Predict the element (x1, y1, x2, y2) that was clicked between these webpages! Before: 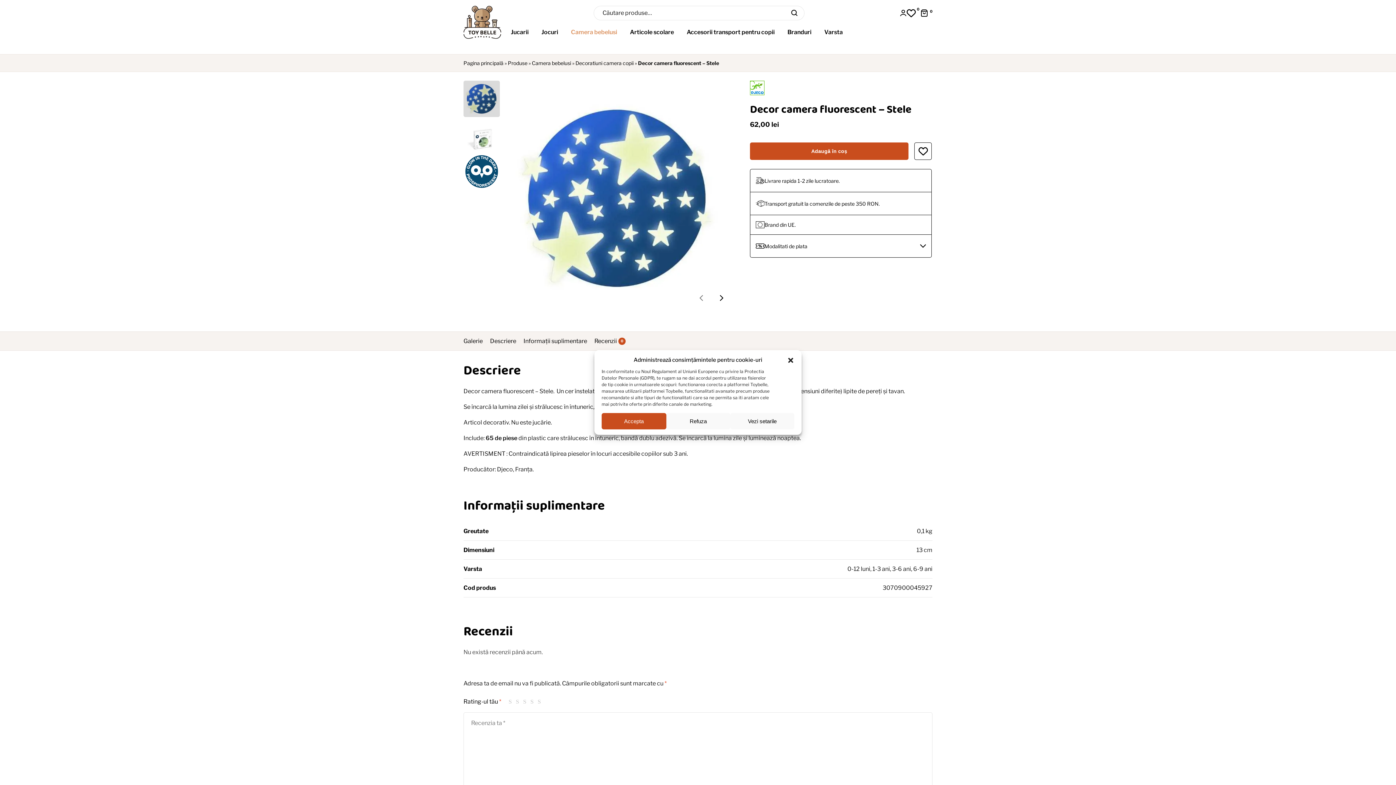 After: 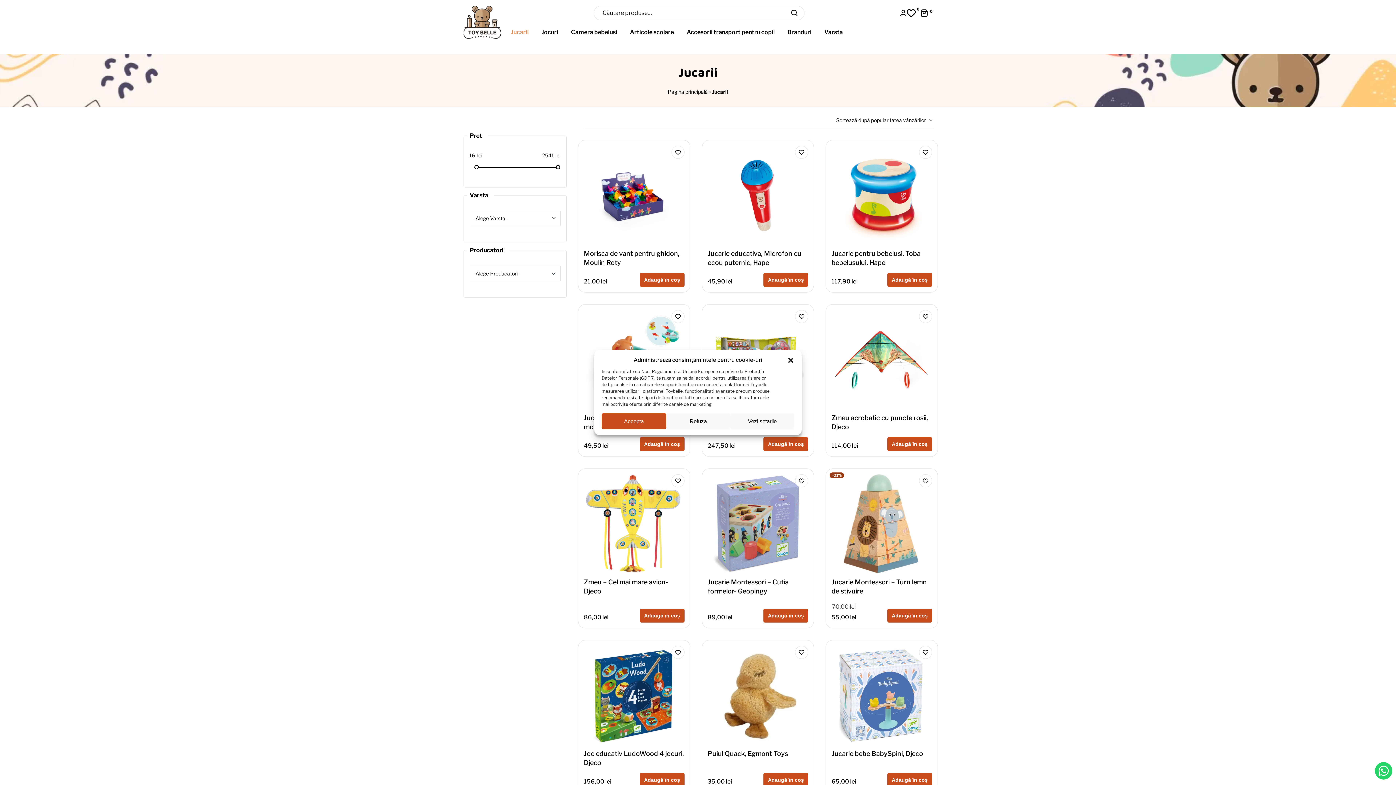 Action: label: Jucarii bbox: (504, 23, 535, 44)